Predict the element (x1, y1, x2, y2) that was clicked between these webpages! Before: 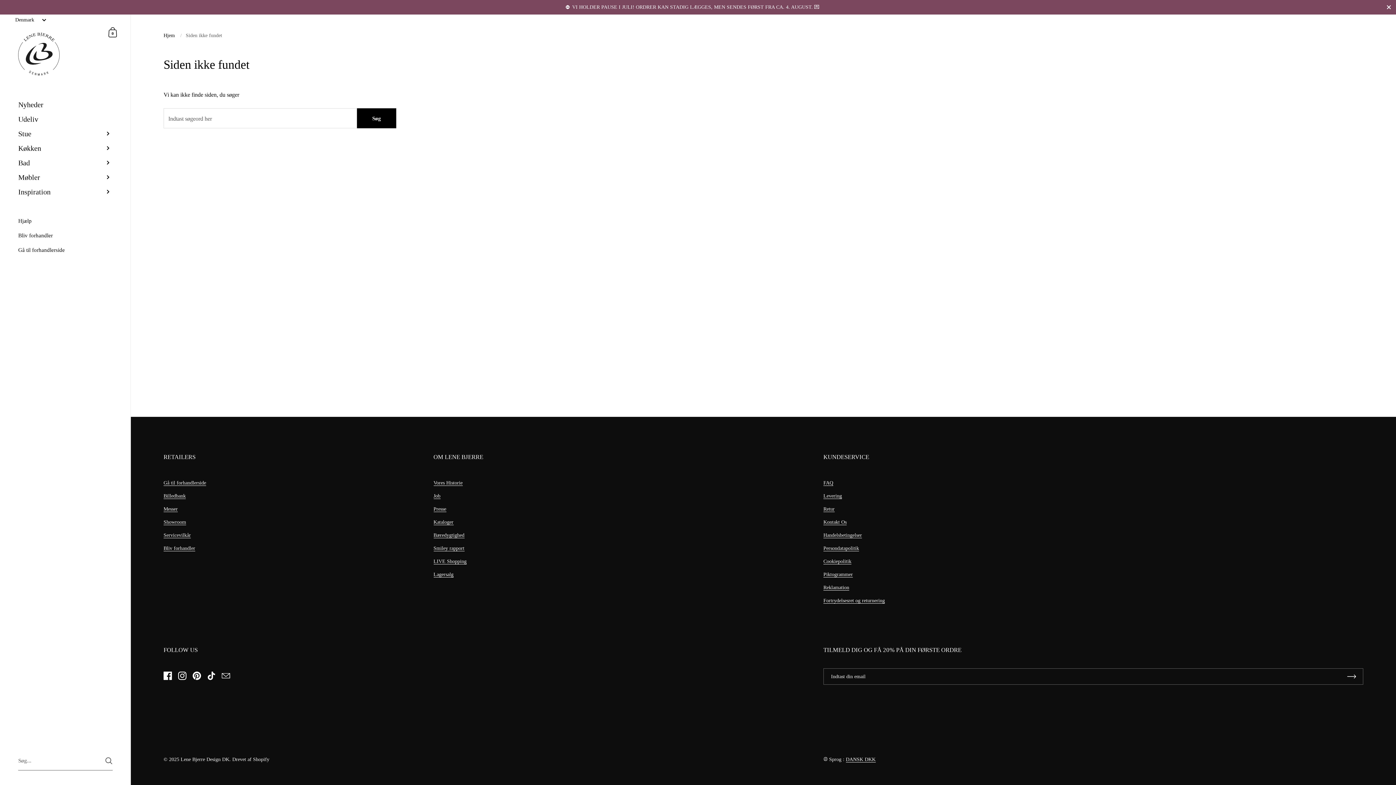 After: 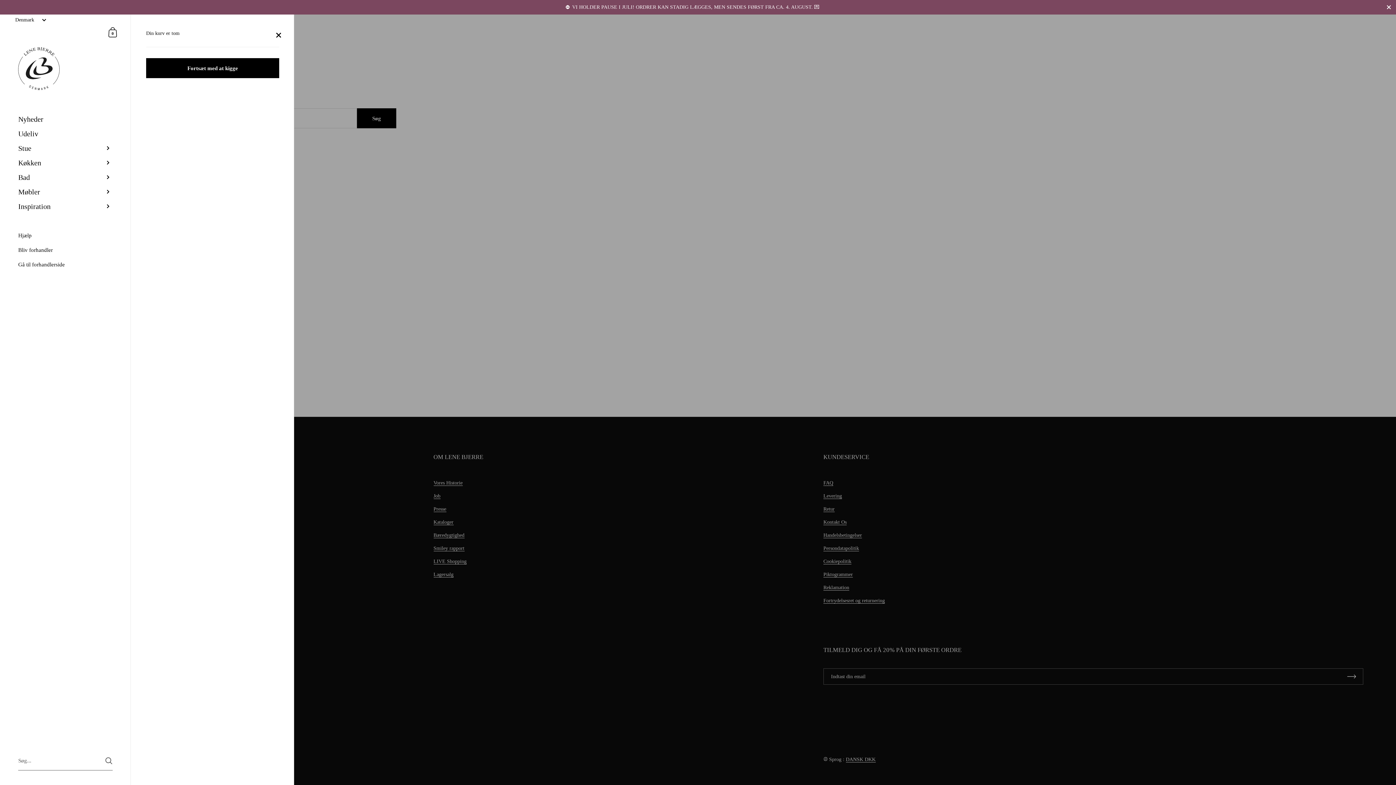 Action: label: Indkøbskurv
0 bbox: (106, 25, 119, 38)